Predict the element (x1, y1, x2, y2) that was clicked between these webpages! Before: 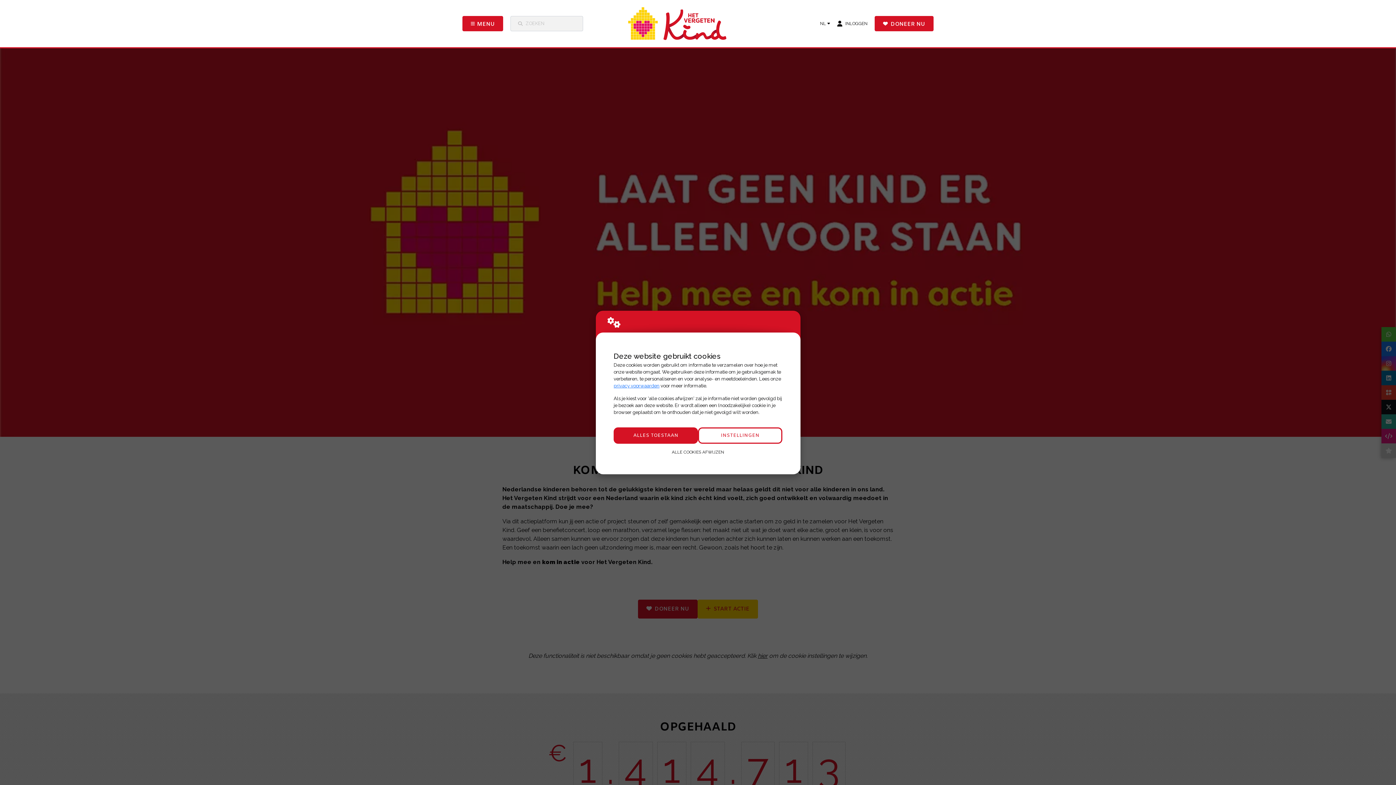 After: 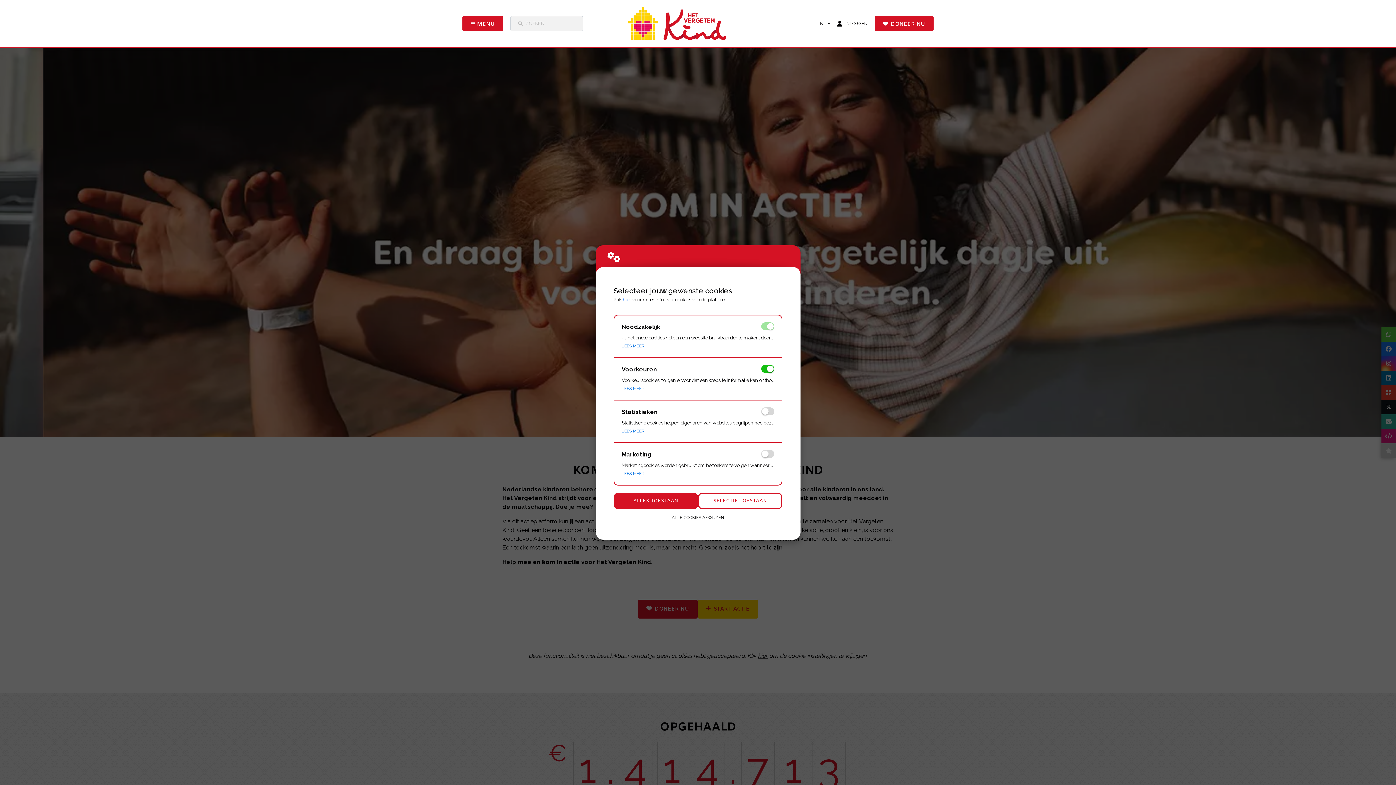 Action: label: INSTELLINGEN bbox: (698, 427, 782, 444)